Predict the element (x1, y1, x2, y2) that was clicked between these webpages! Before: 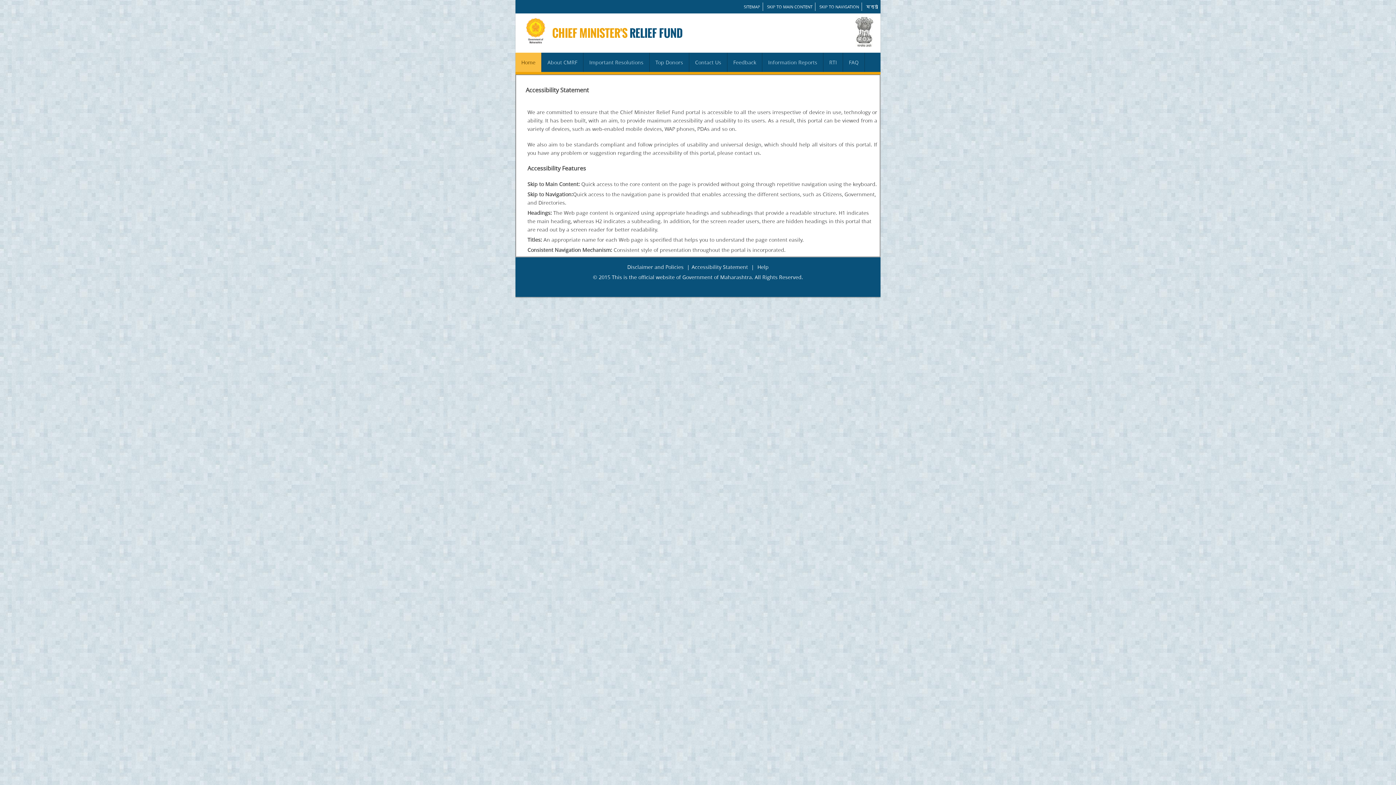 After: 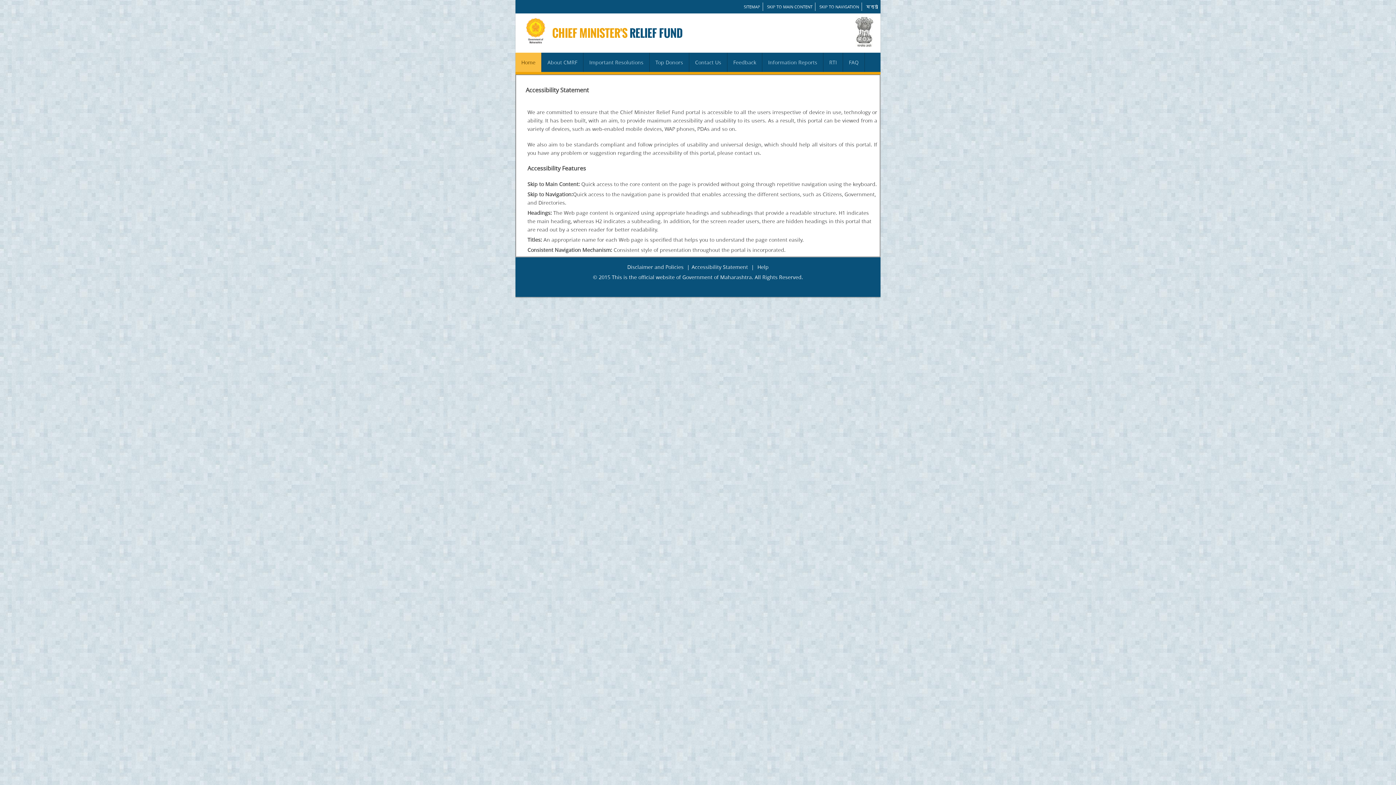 Action: label: SKIP TO NAVIGATION bbox: (817, 2, 861, 10)